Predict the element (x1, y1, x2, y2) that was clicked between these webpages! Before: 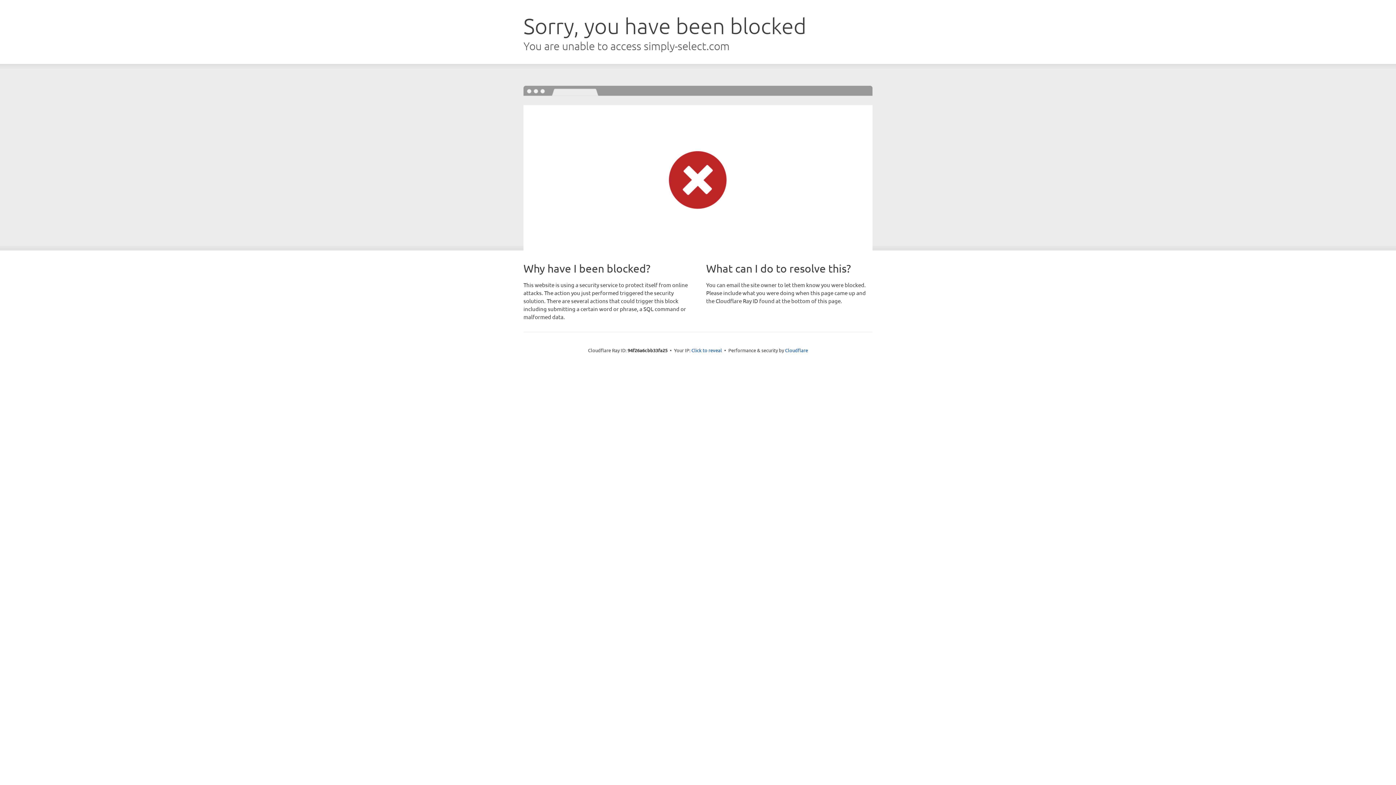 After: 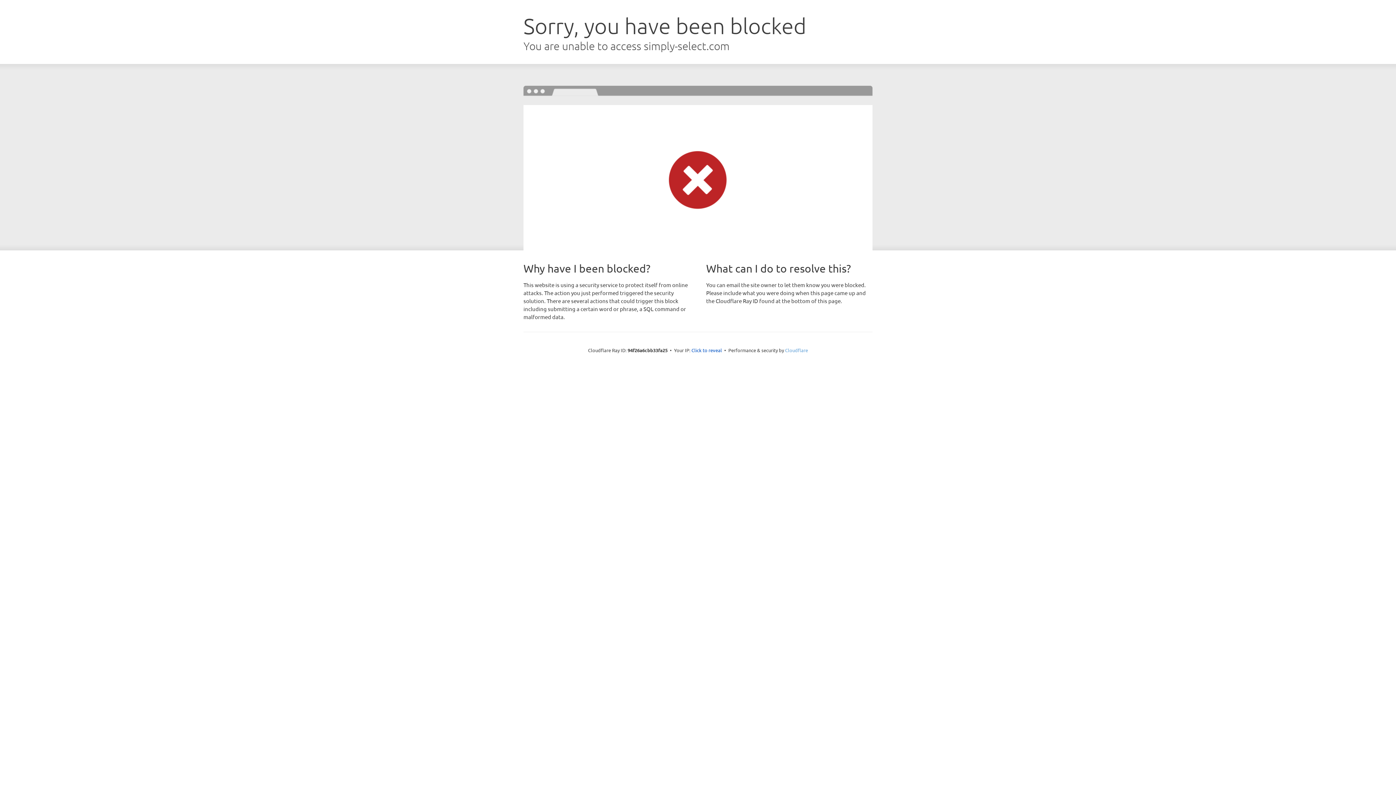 Action: label: Cloudflare bbox: (785, 347, 808, 353)